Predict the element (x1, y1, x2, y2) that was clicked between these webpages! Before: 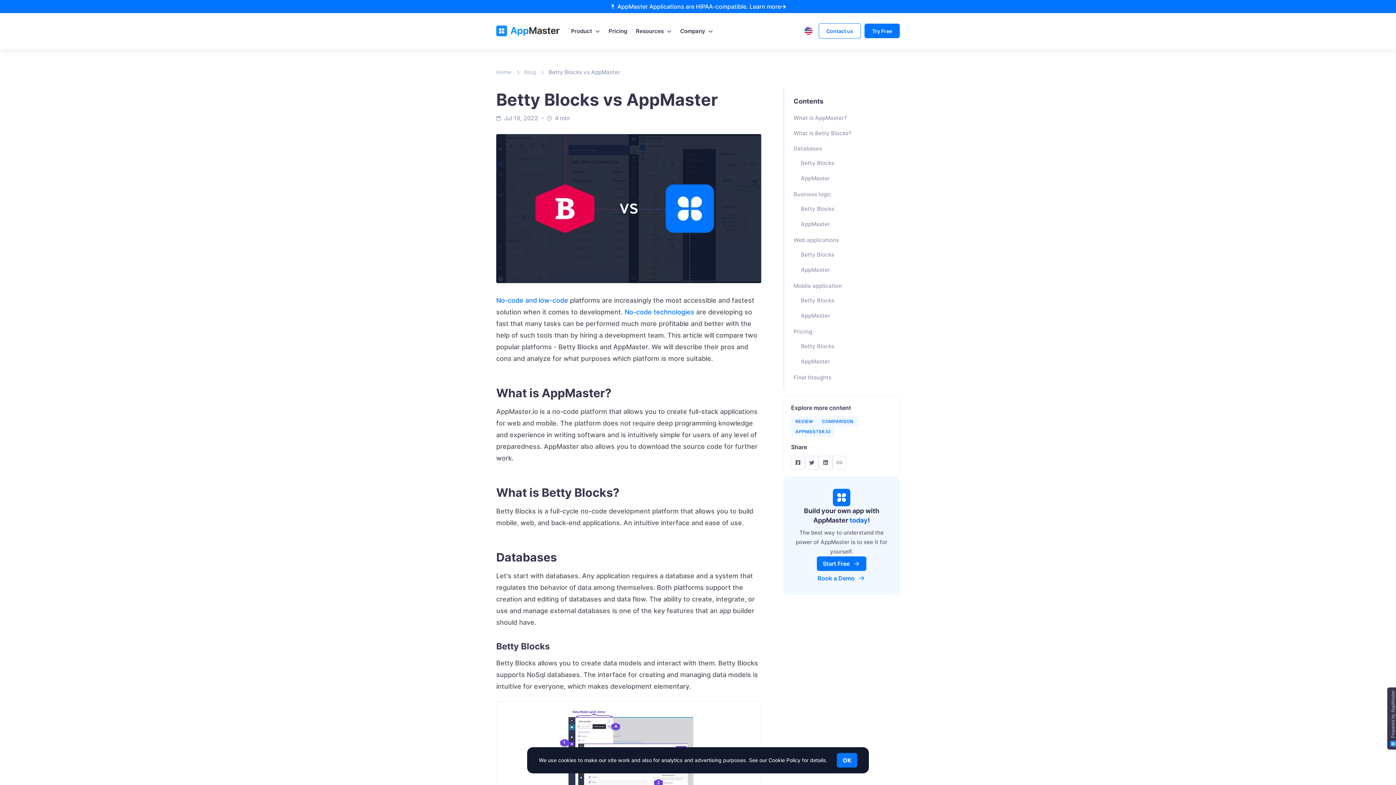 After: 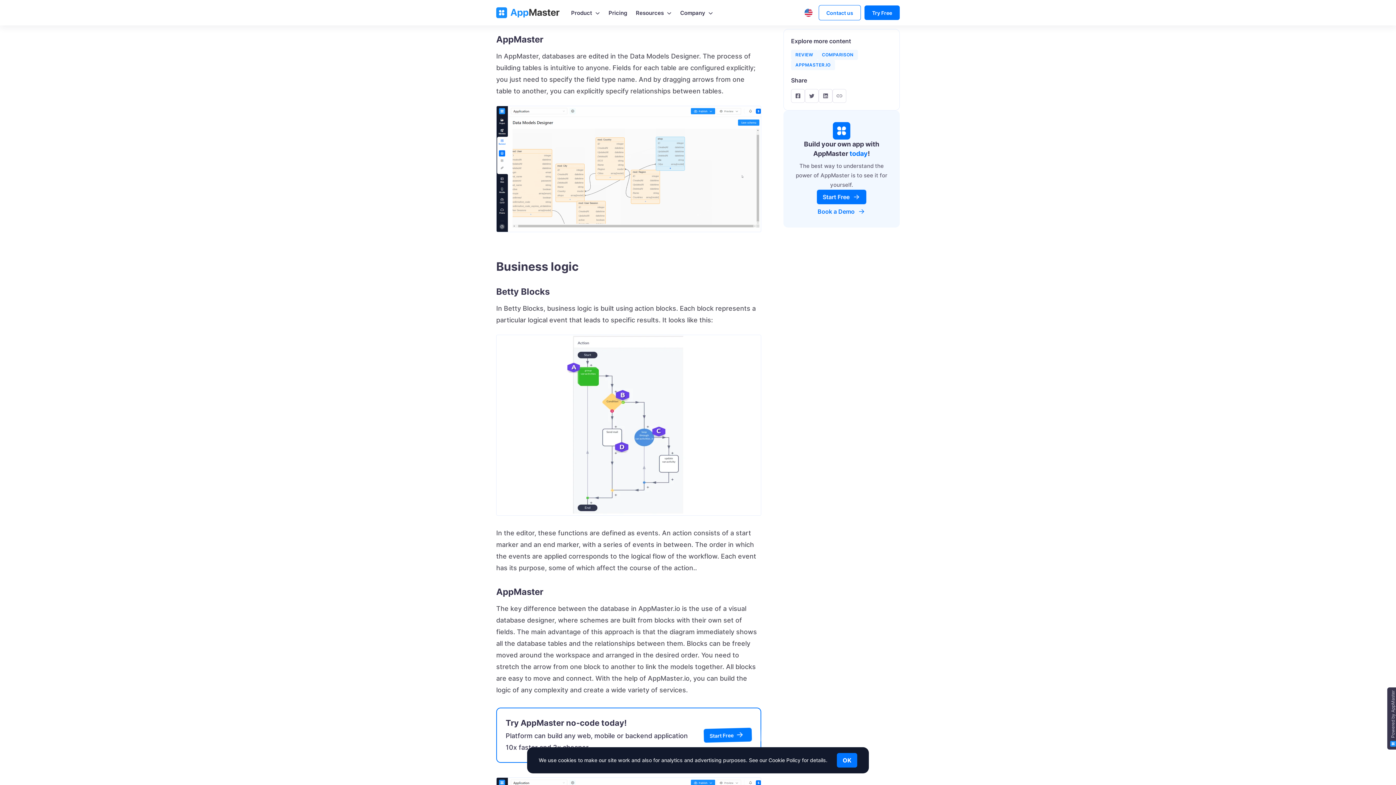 Action: bbox: (795, 173, 830, 183) label: AppMaster